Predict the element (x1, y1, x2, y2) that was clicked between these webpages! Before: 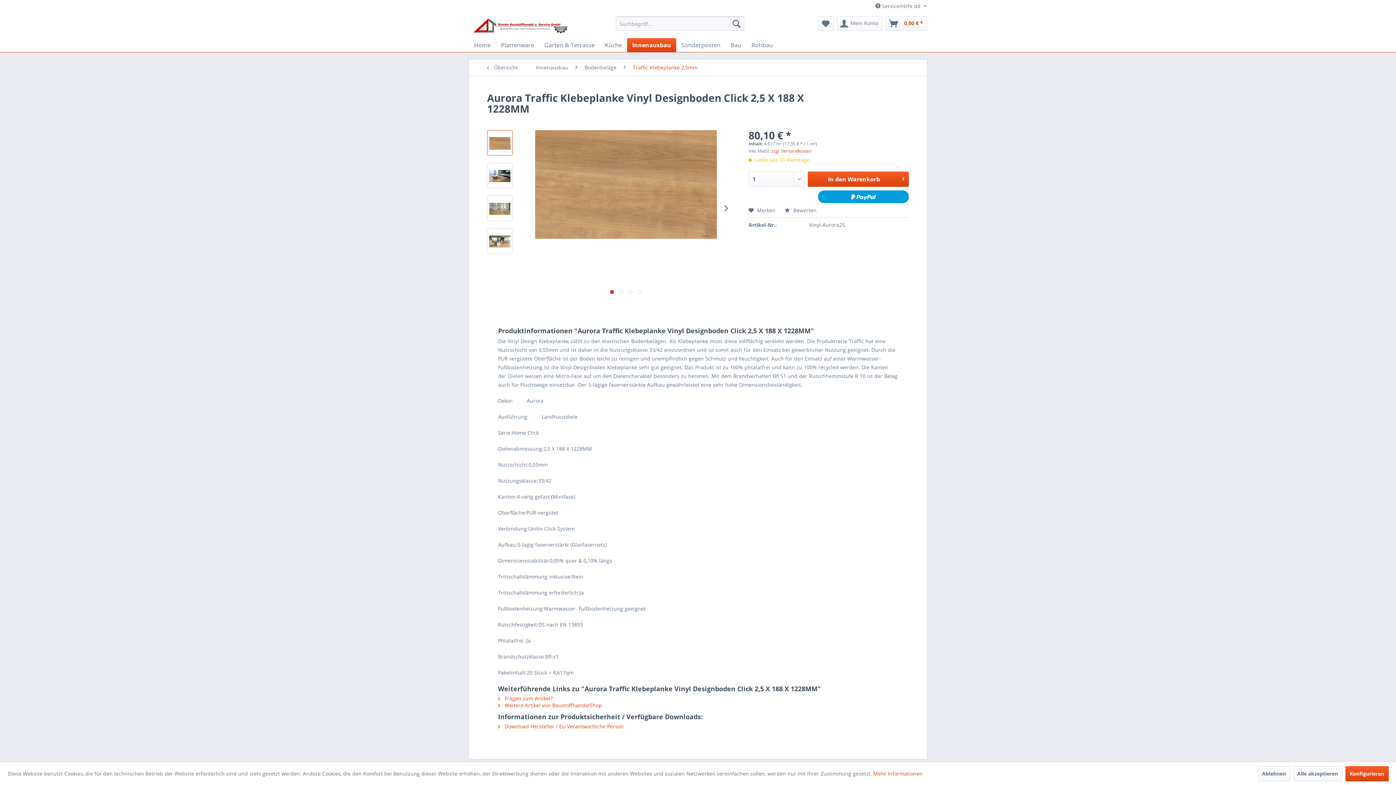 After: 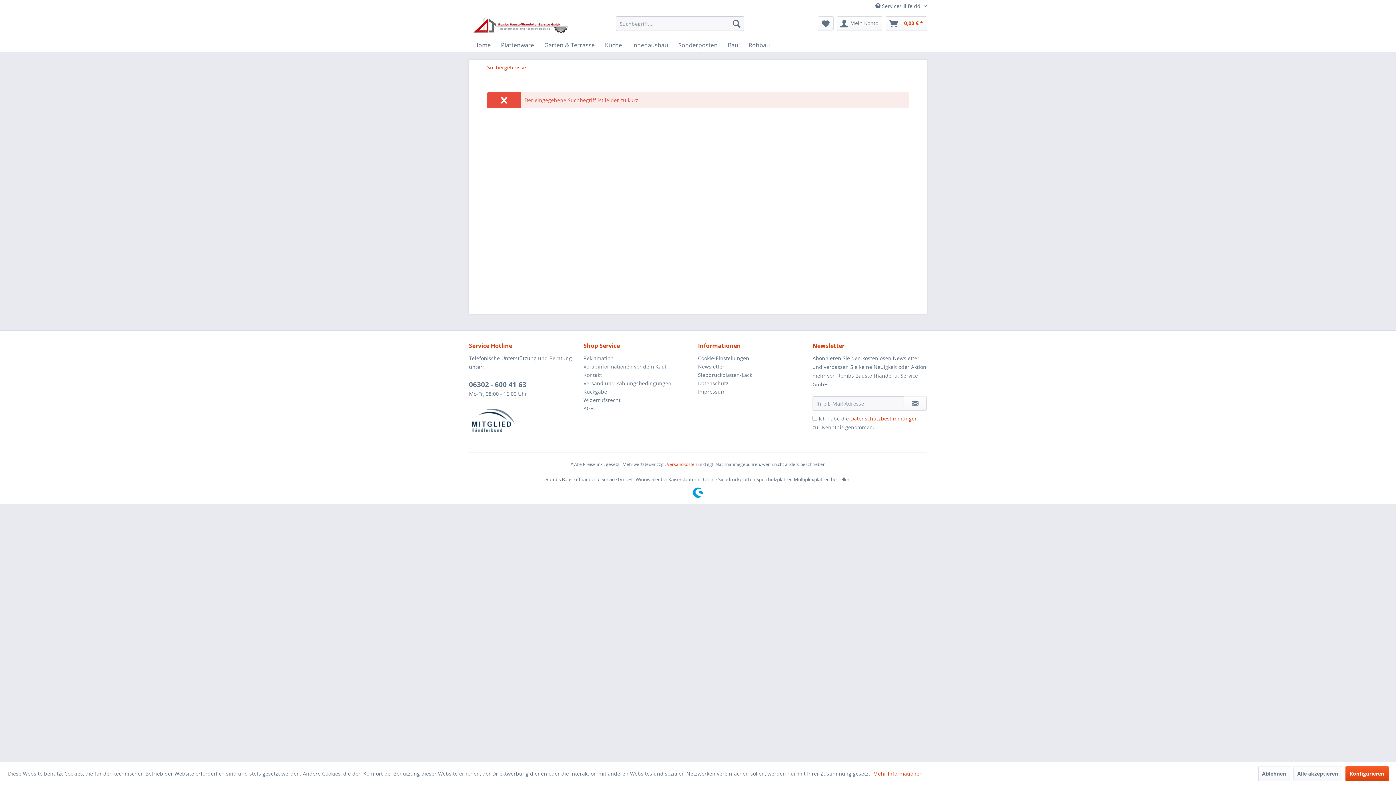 Action: label: Suchen bbox: (729, 16, 744, 30)